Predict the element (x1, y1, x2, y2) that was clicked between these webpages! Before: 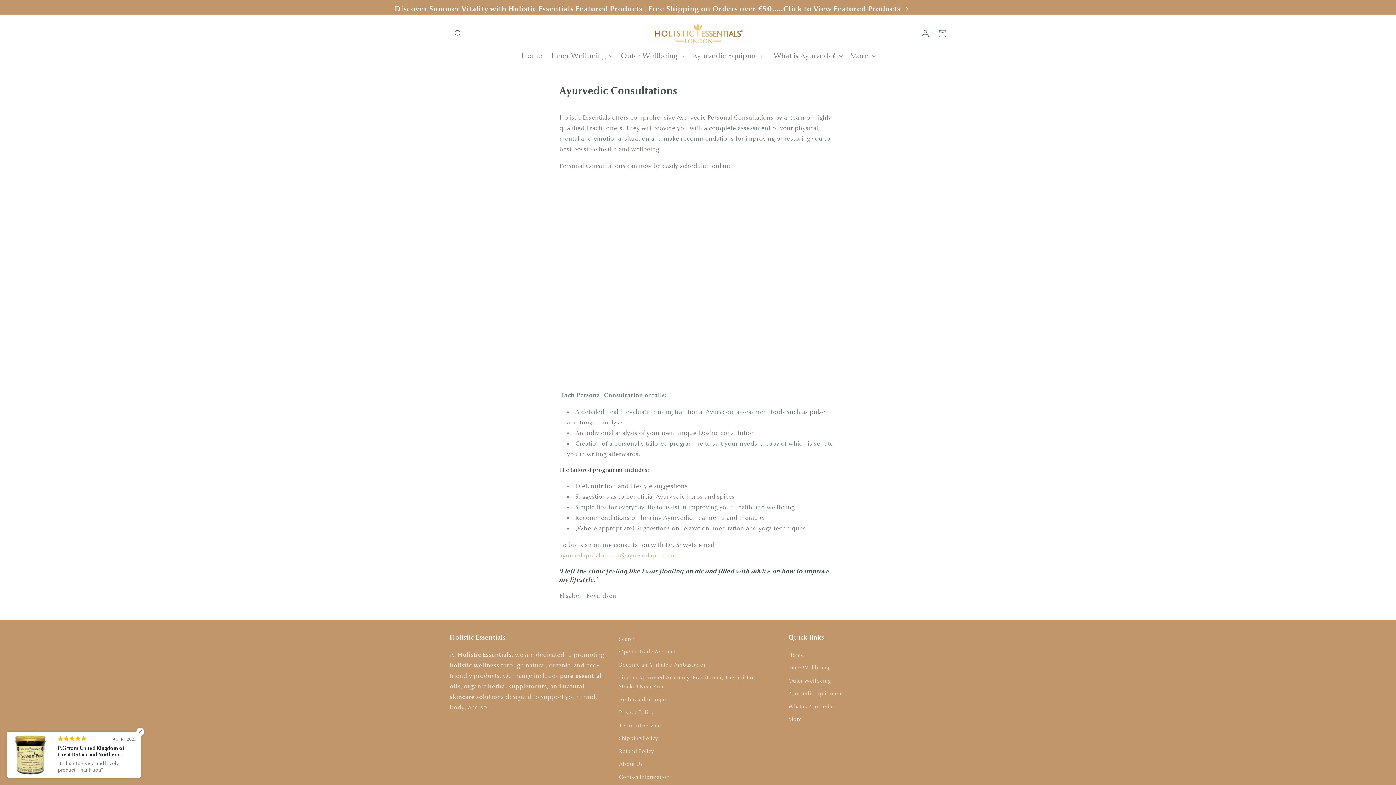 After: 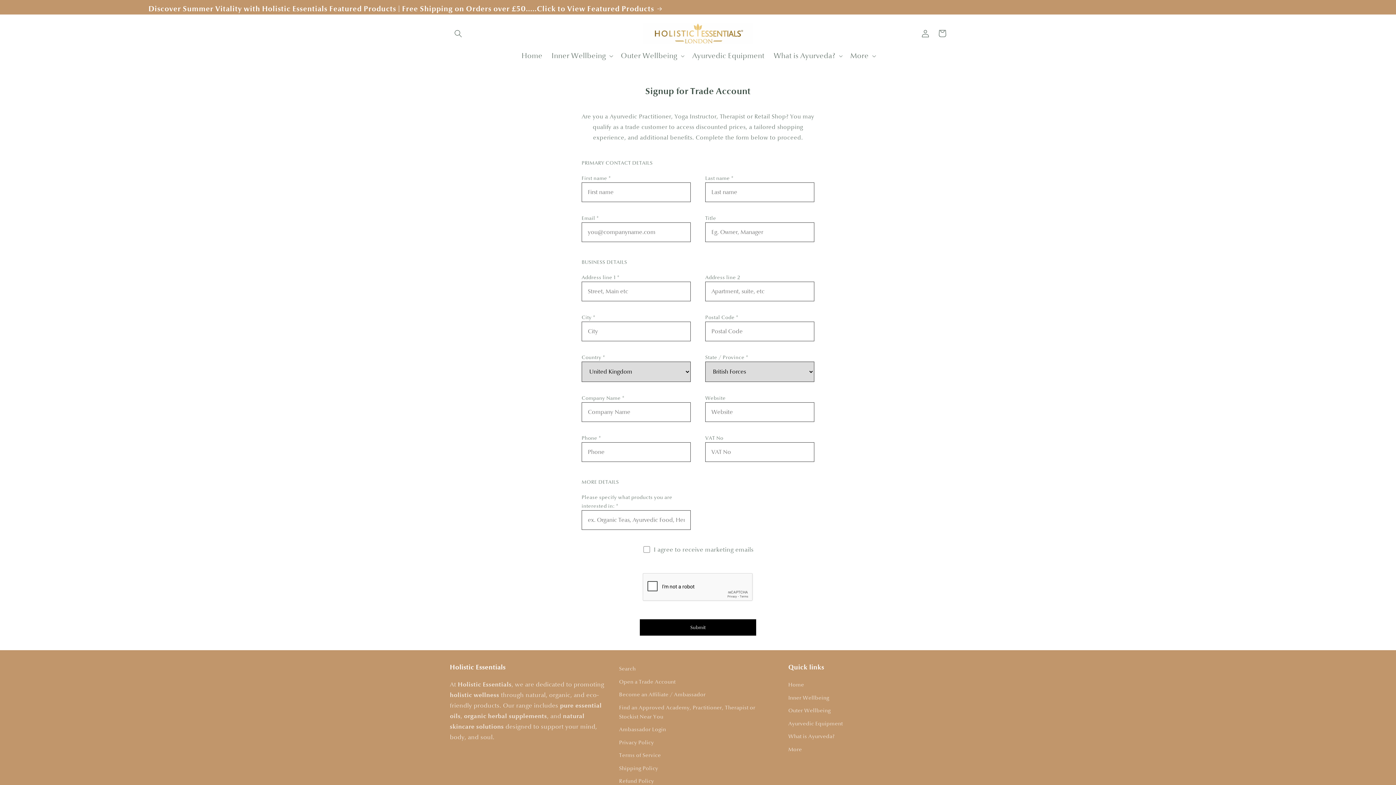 Action: label: Open a Trade Account bbox: (619, 645, 675, 658)